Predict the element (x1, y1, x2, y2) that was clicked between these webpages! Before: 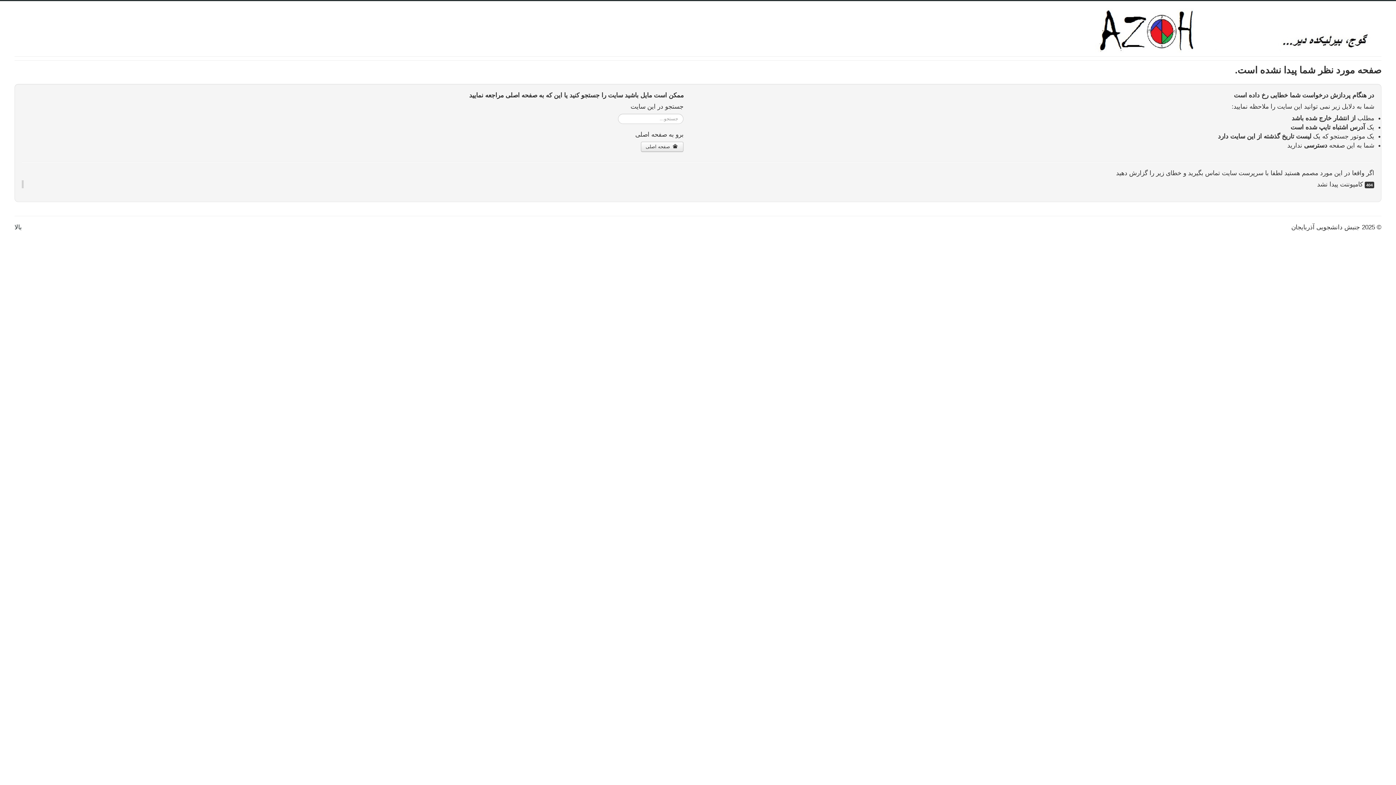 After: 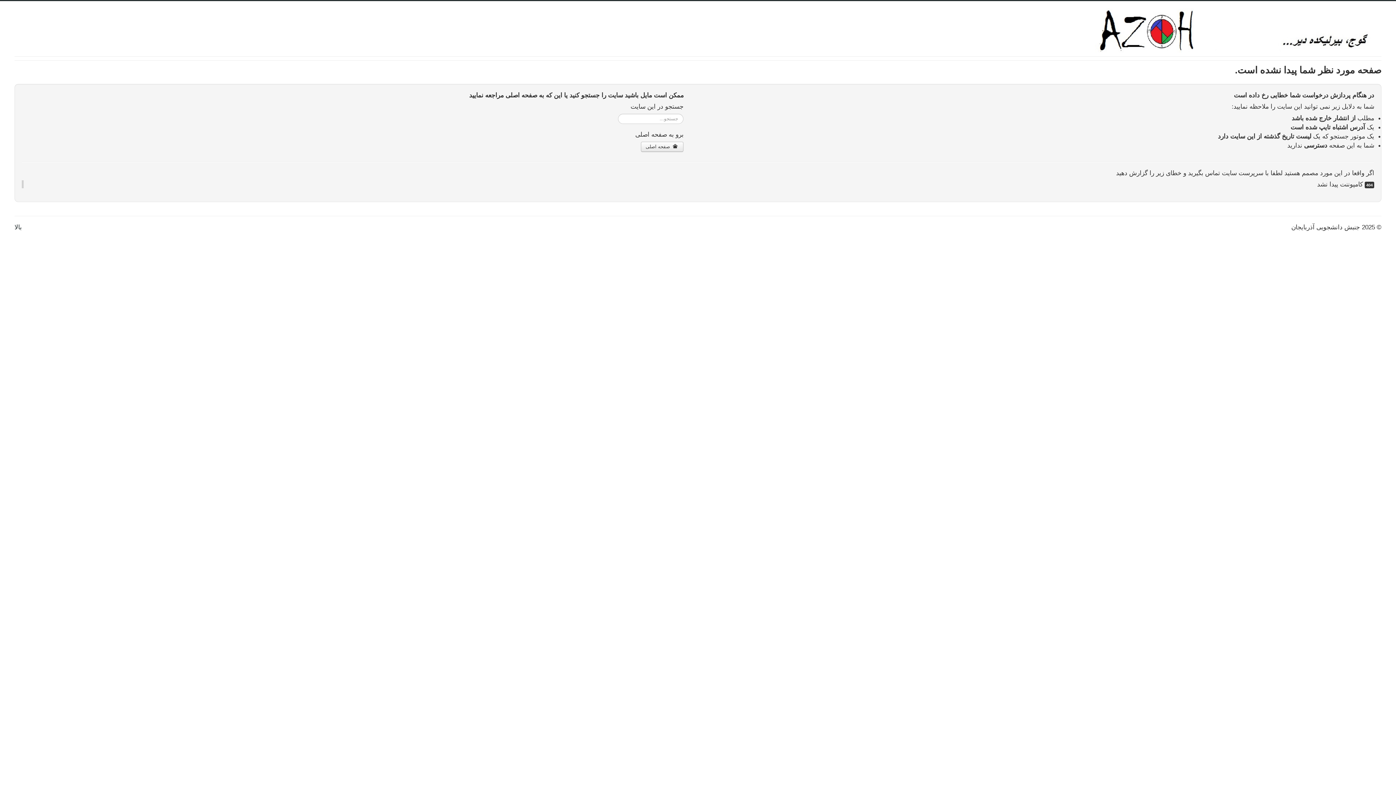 Action: bbox: (1095, 8, 1381, 52)